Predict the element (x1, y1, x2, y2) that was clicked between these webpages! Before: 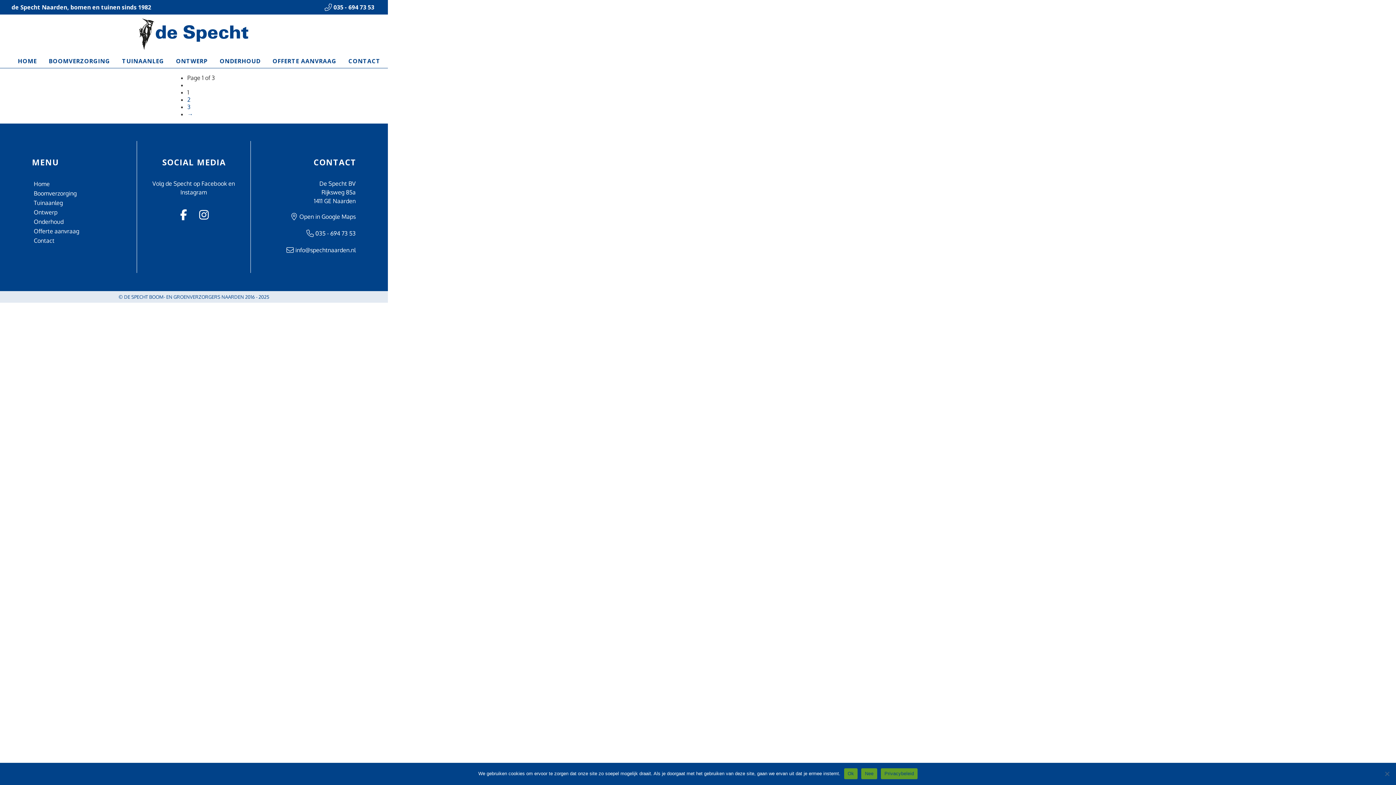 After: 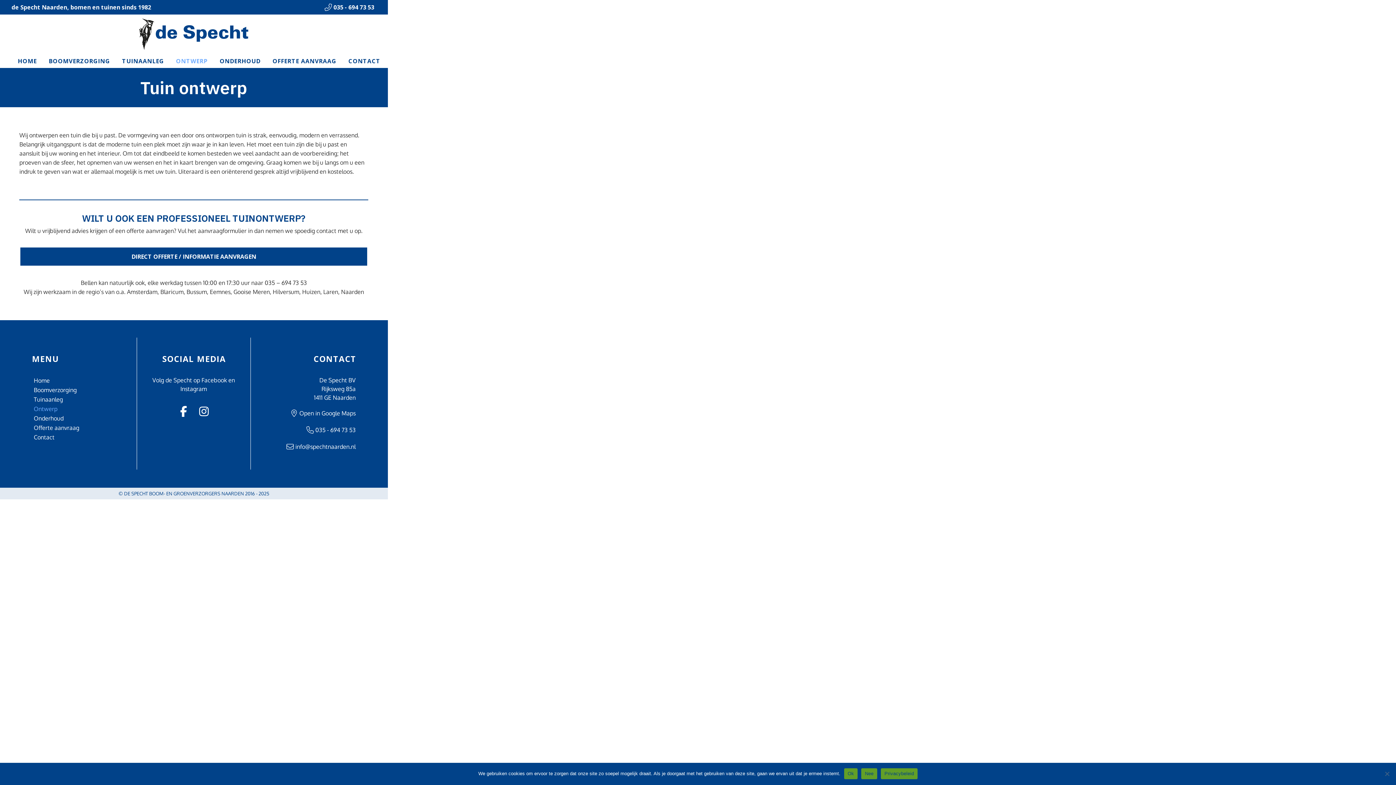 Action: bbox: (169, 52, 213, 70) label: ONTWERP